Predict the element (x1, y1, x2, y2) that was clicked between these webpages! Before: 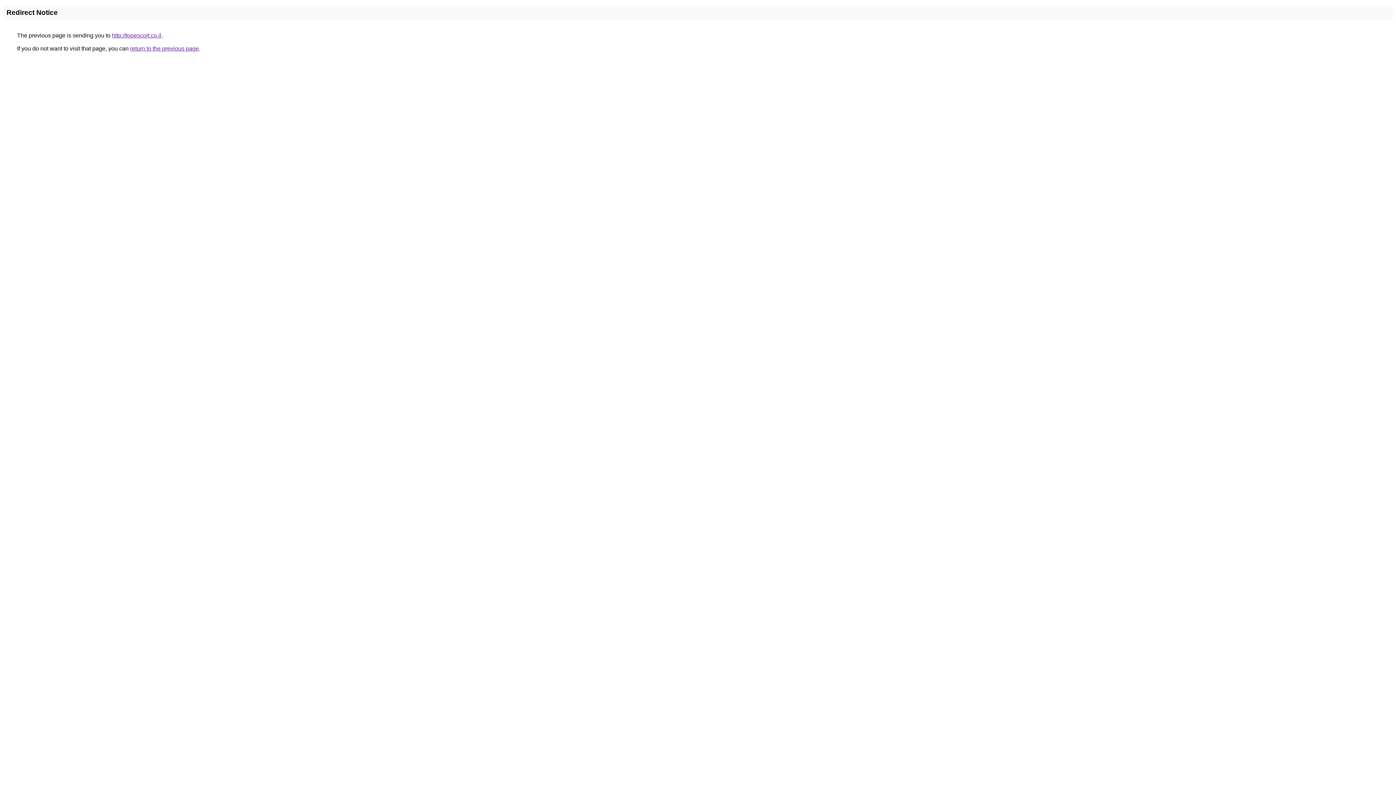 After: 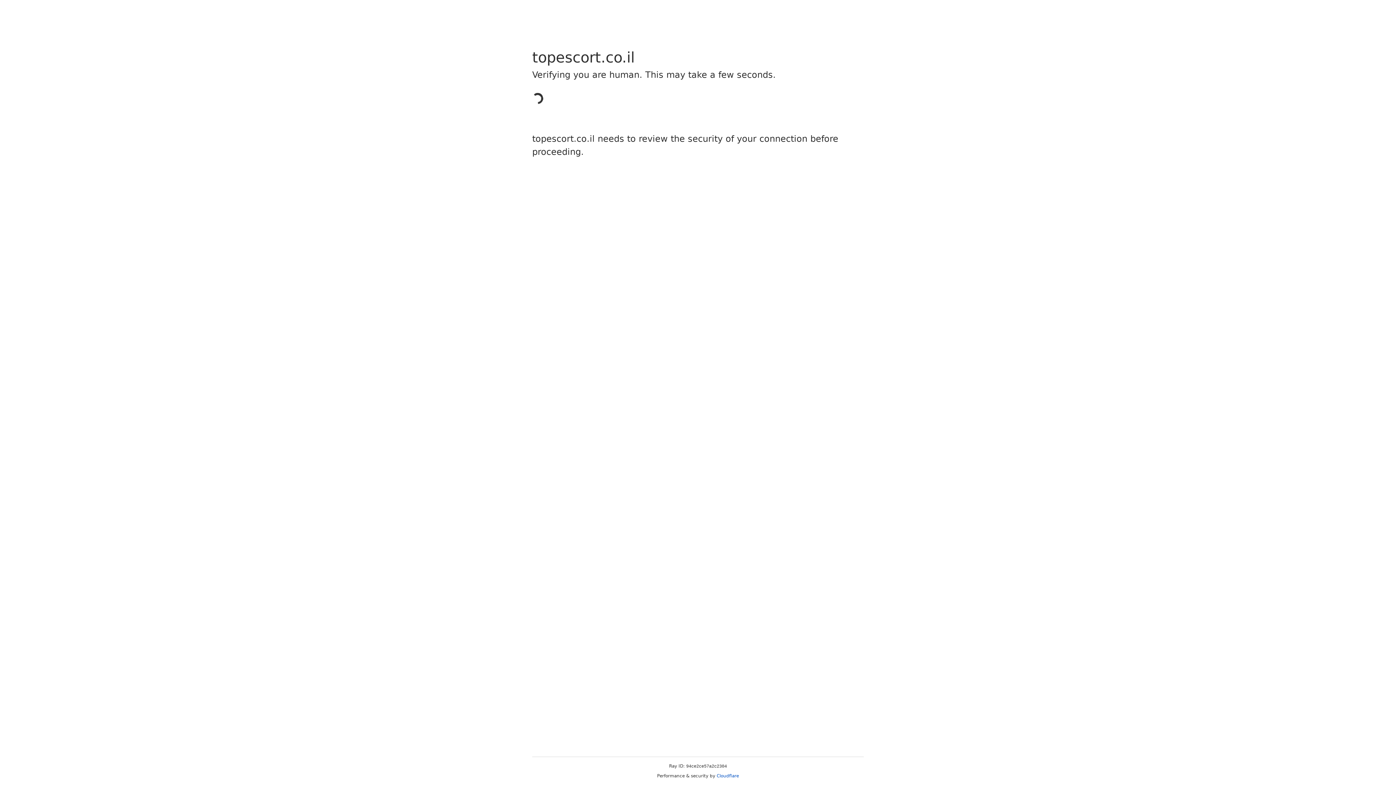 Action: bbox: (112, 32, 161, 38) label: http://topescort.co.il